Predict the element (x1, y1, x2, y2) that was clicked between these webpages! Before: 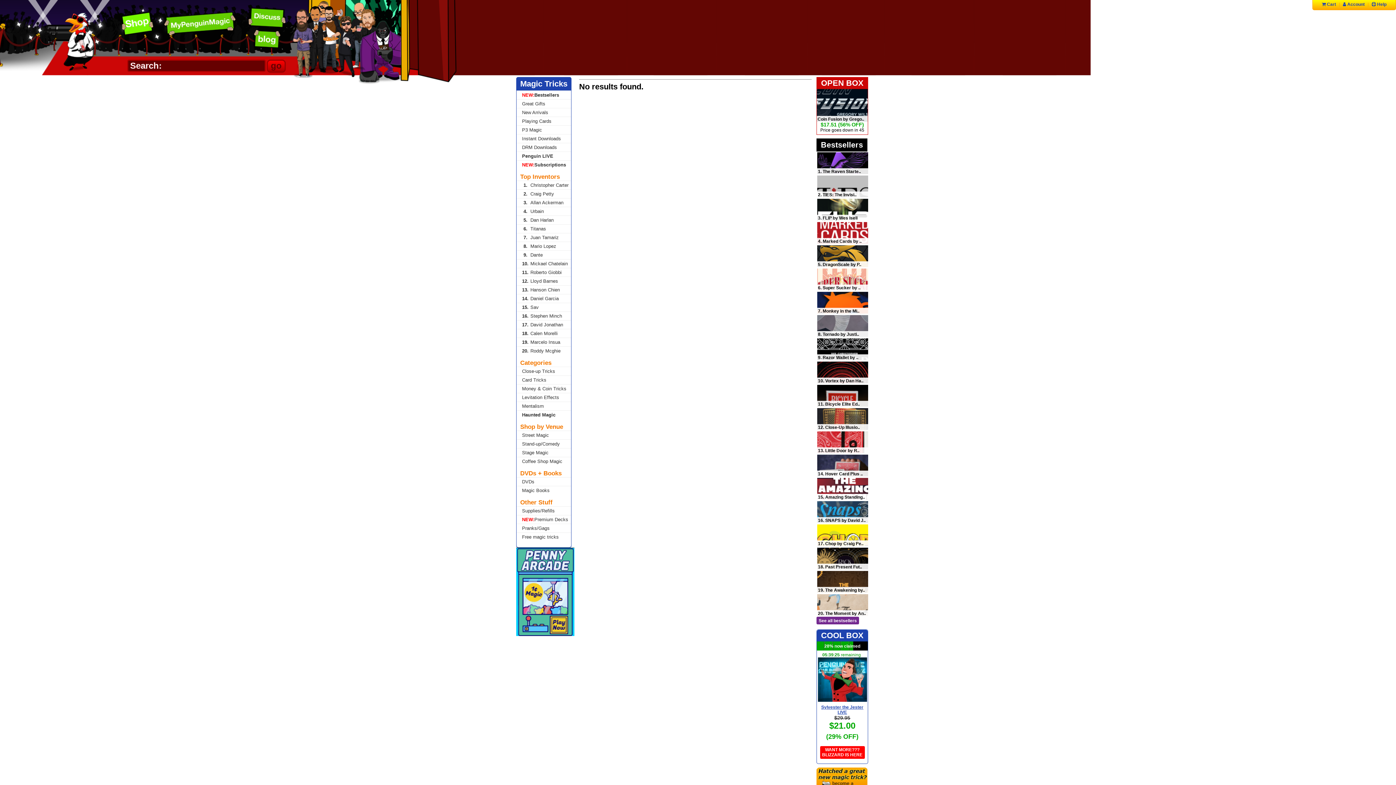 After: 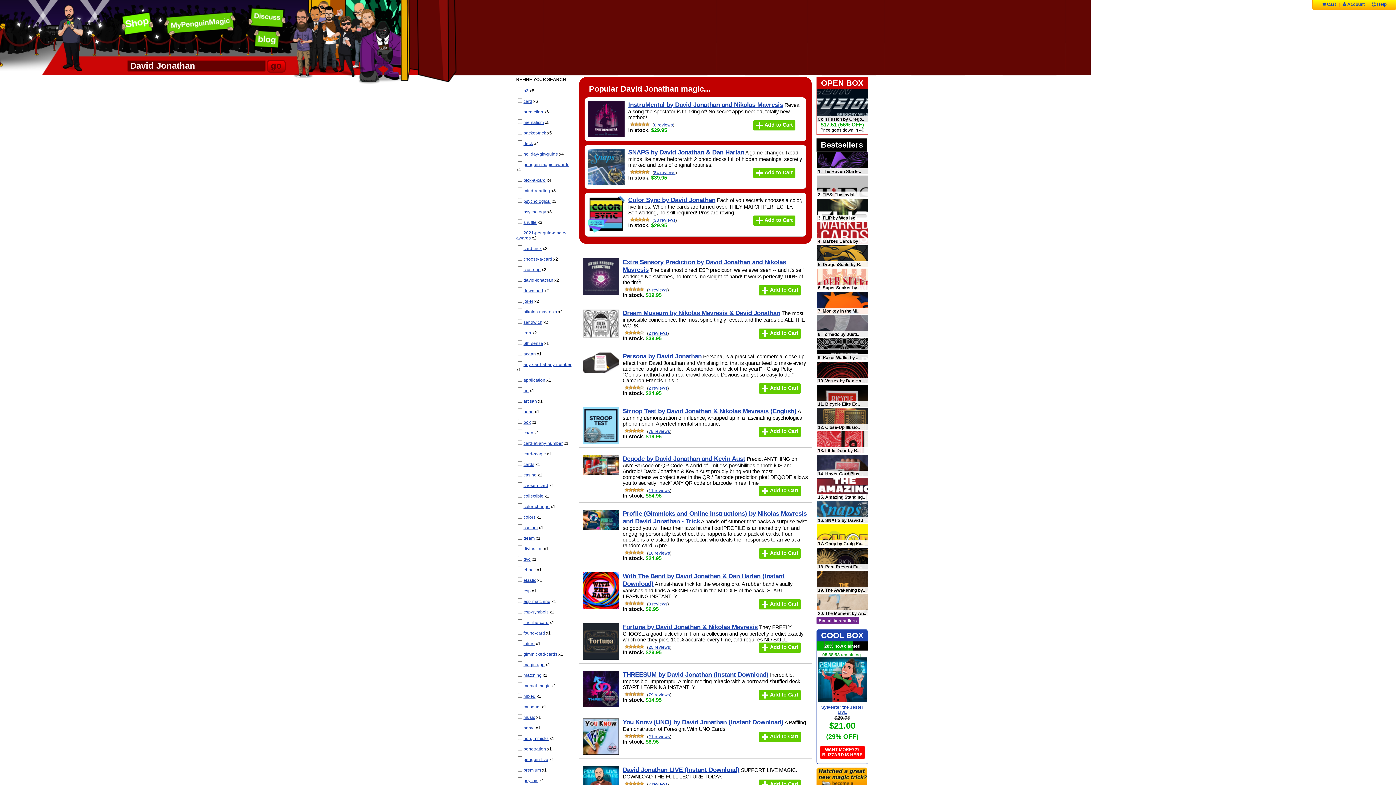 Action: bbox: (516, 320, 571, 329) label: 17.David Jonathan